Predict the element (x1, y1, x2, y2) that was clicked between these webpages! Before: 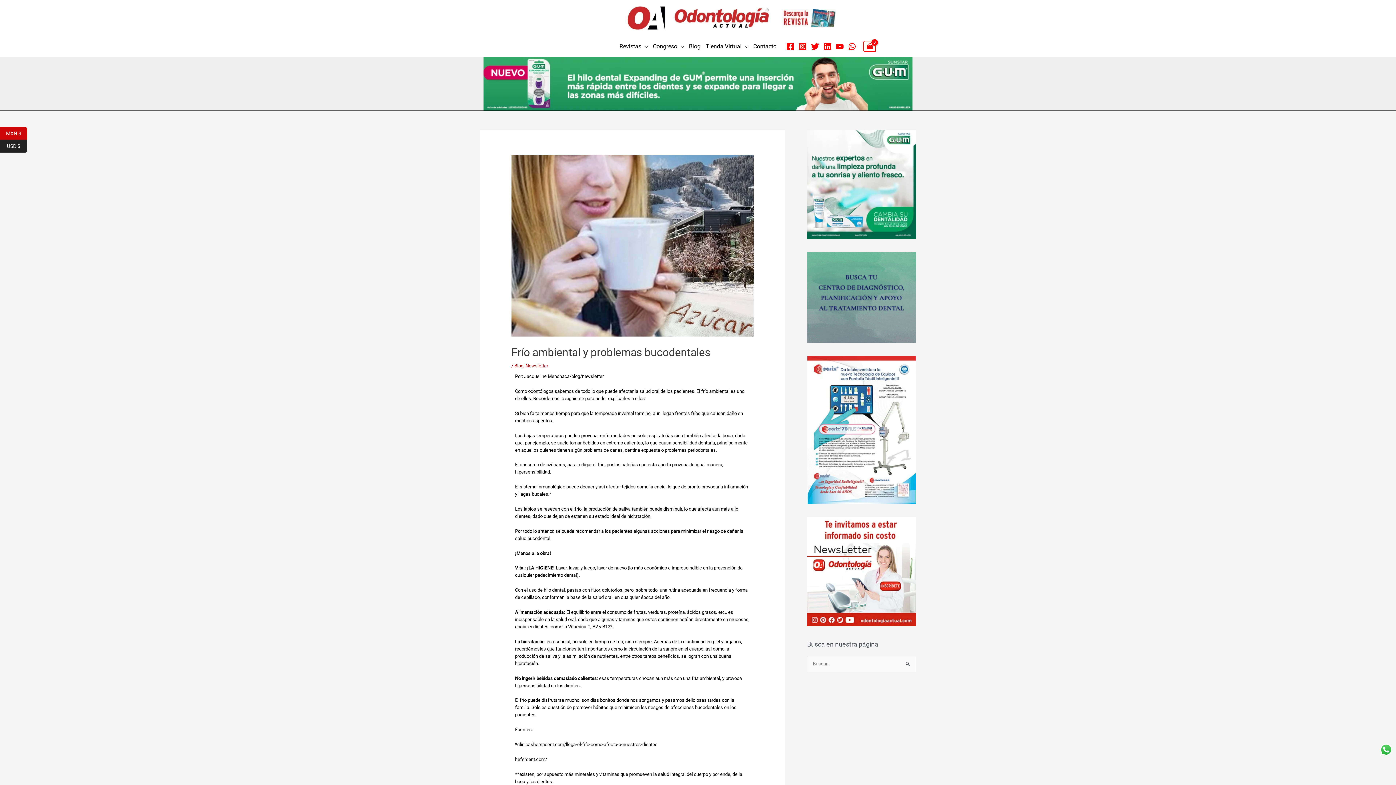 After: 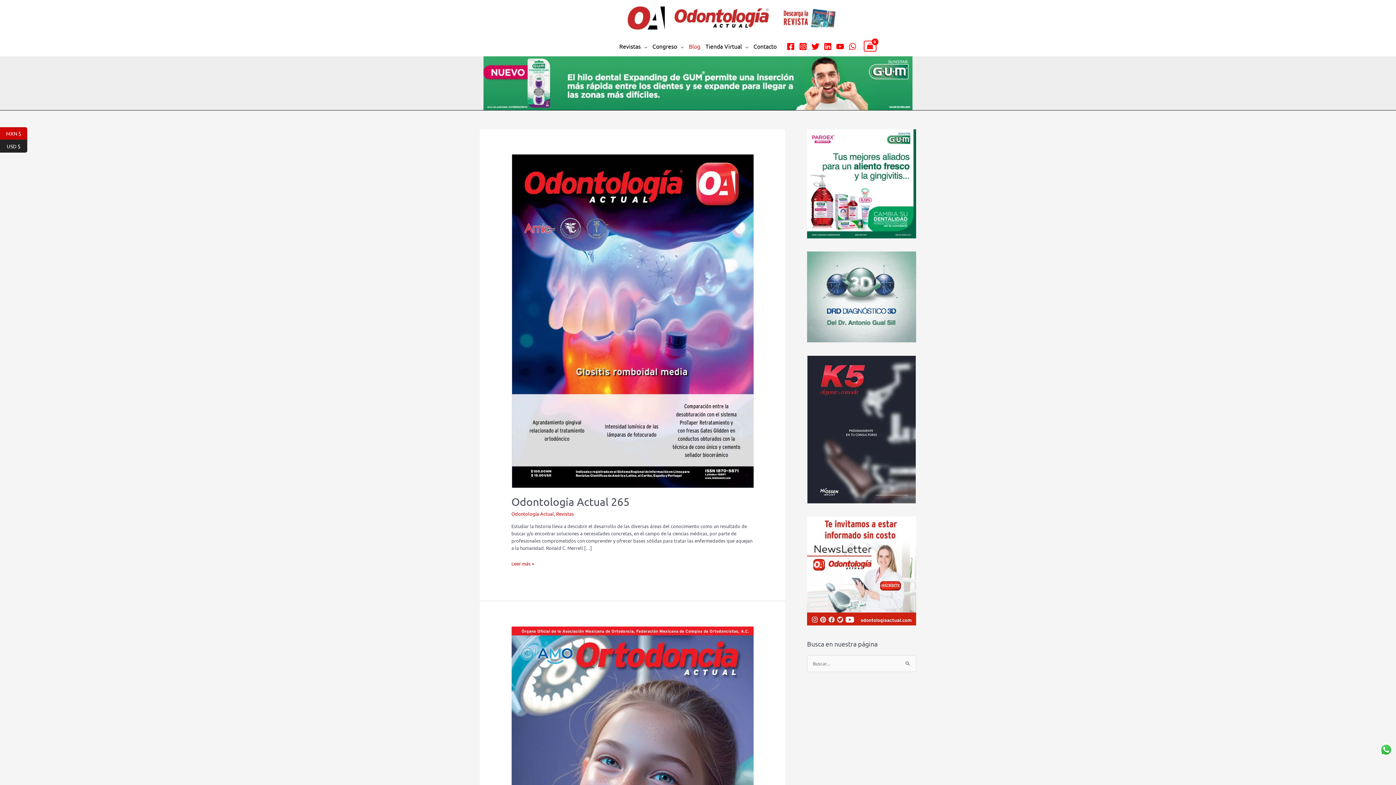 Action: bbox: (686, 42, 703, 50) label: Blog